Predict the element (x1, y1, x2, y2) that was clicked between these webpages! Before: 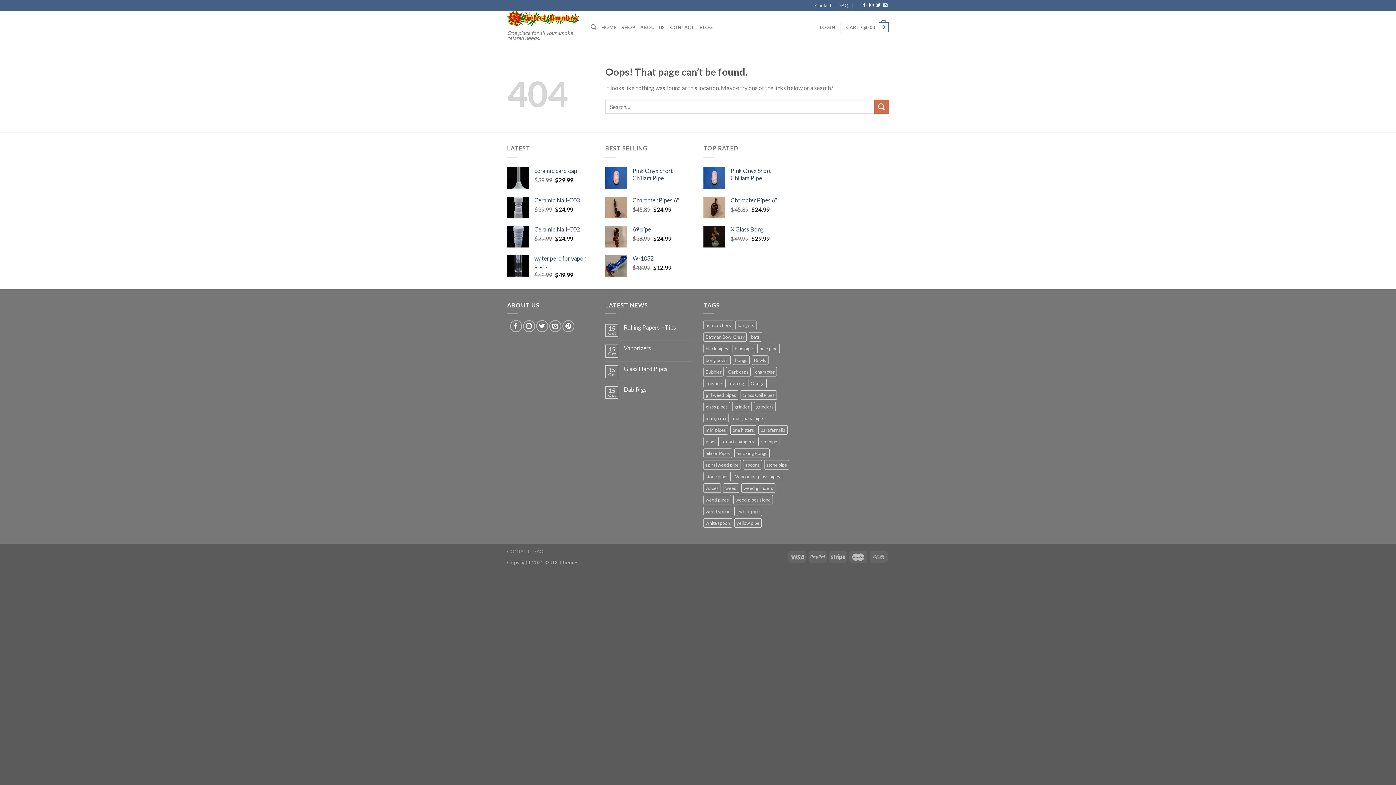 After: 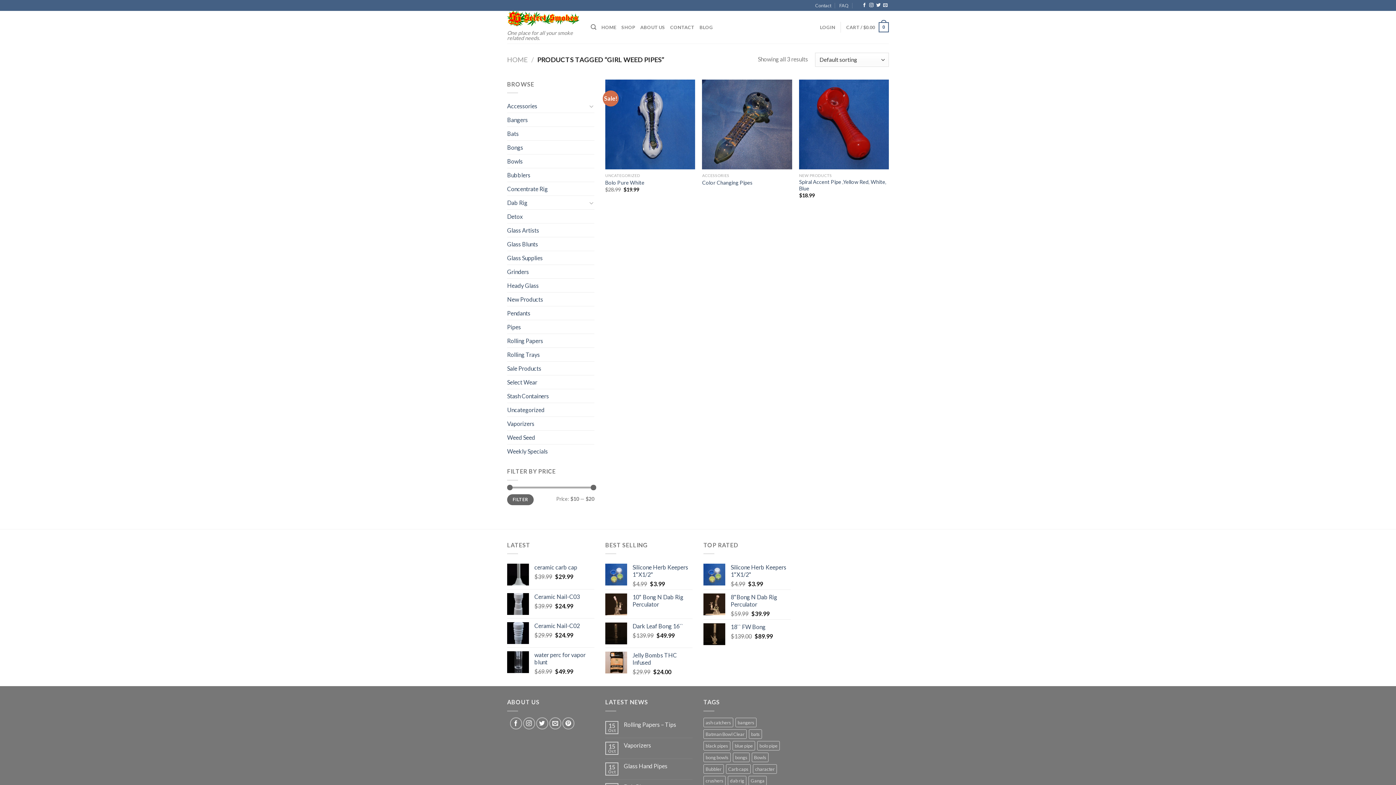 Action: label: girl weed pipes (3 products) bbox: (703, 390, 738, 400)